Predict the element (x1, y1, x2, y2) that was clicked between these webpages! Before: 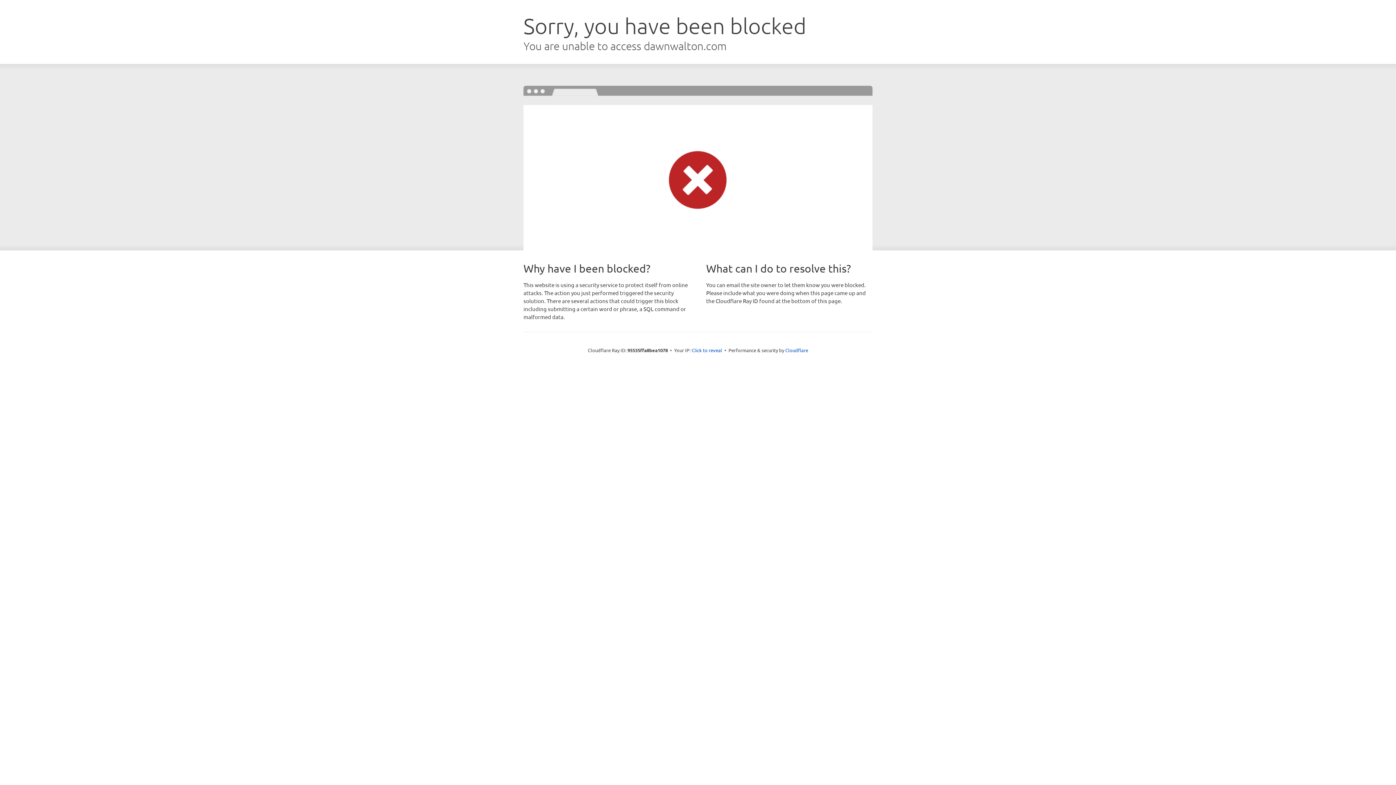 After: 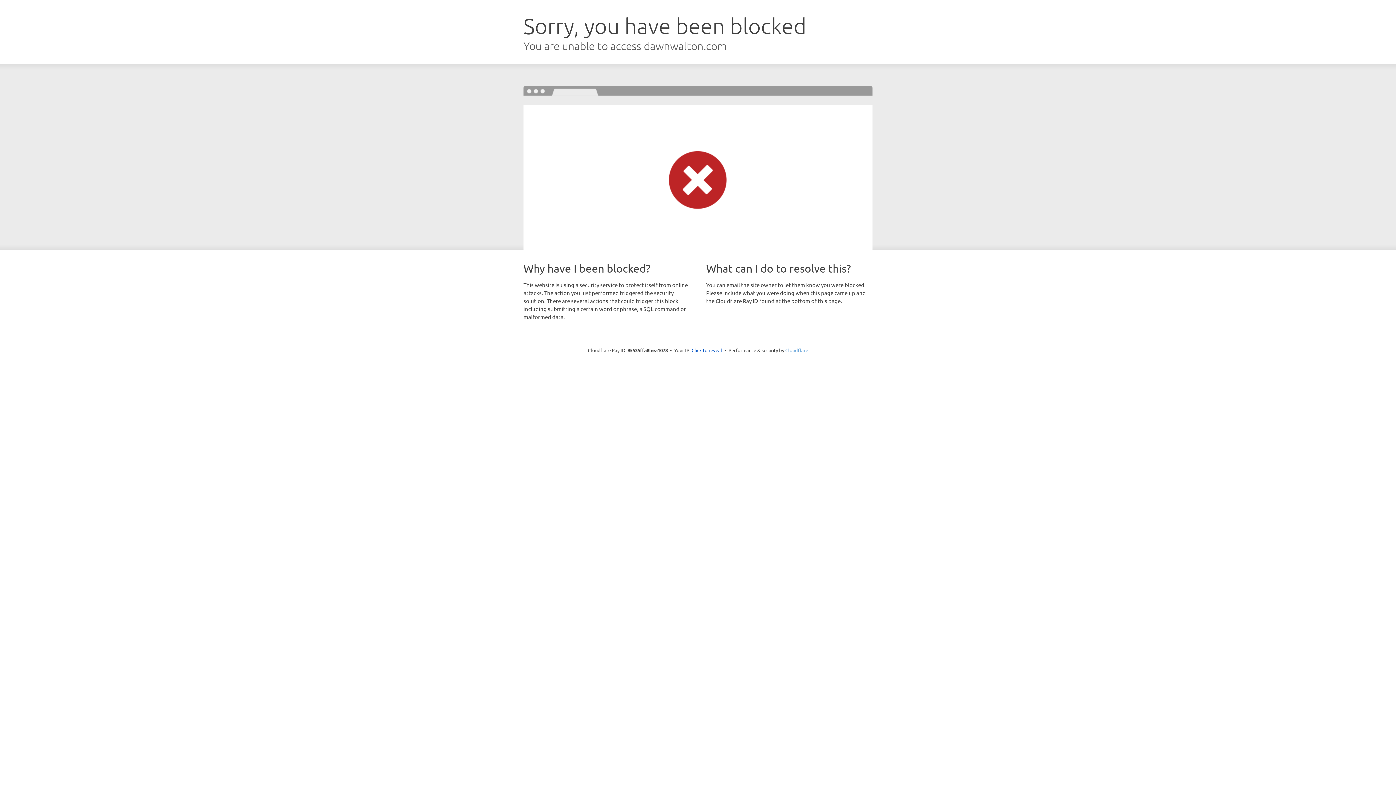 Action: label: Cloudflare bbox: (785, 347, 808, 353)